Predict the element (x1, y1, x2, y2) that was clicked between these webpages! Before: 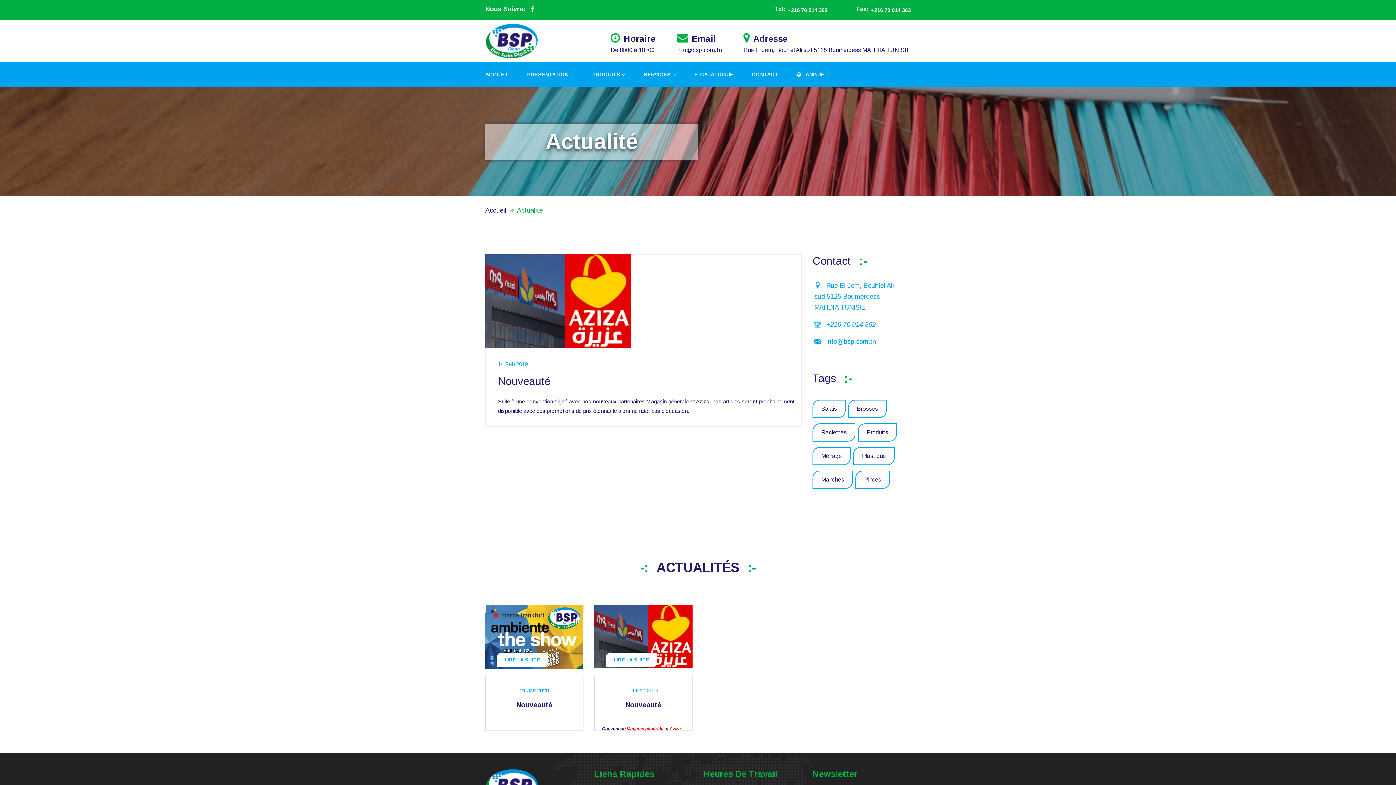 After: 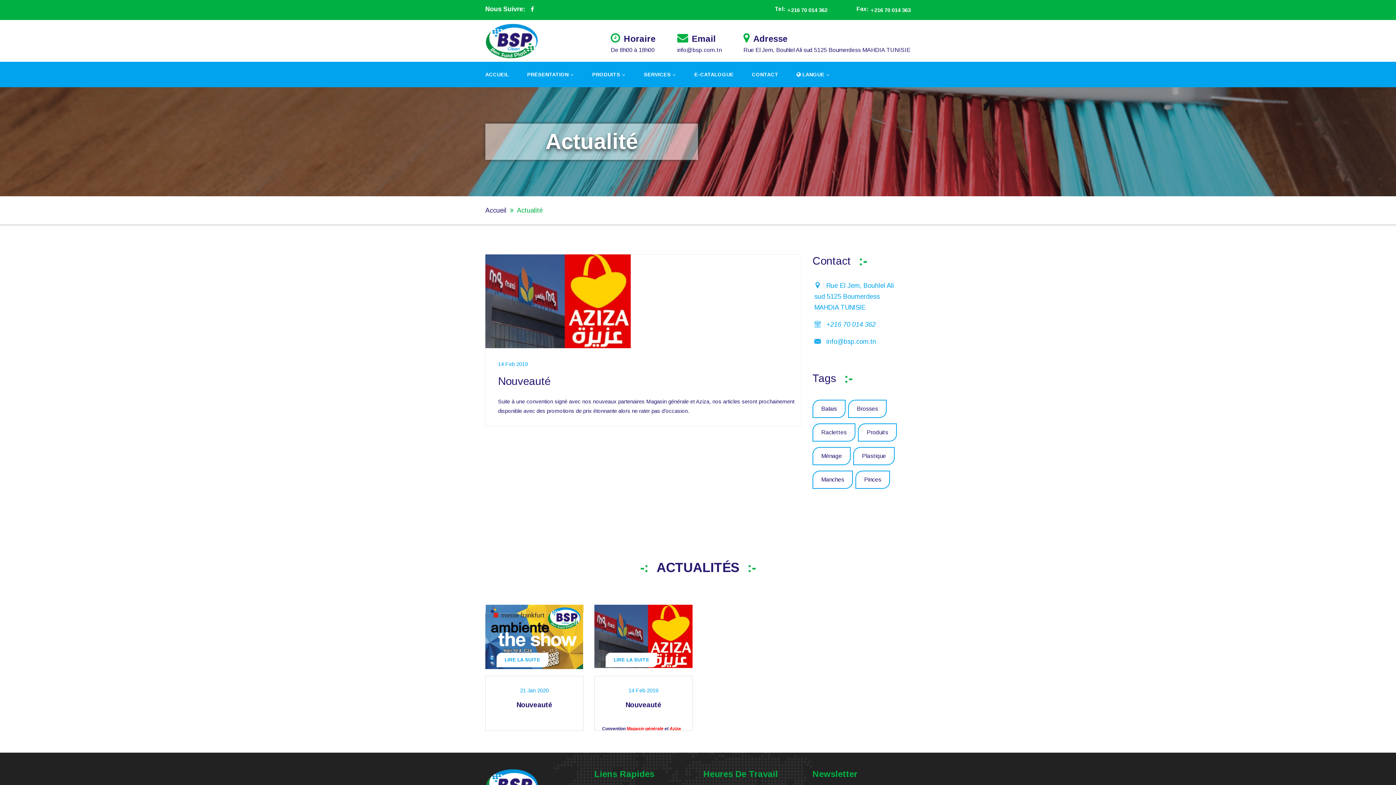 Action: bbox: (594, 605, 692, 668)